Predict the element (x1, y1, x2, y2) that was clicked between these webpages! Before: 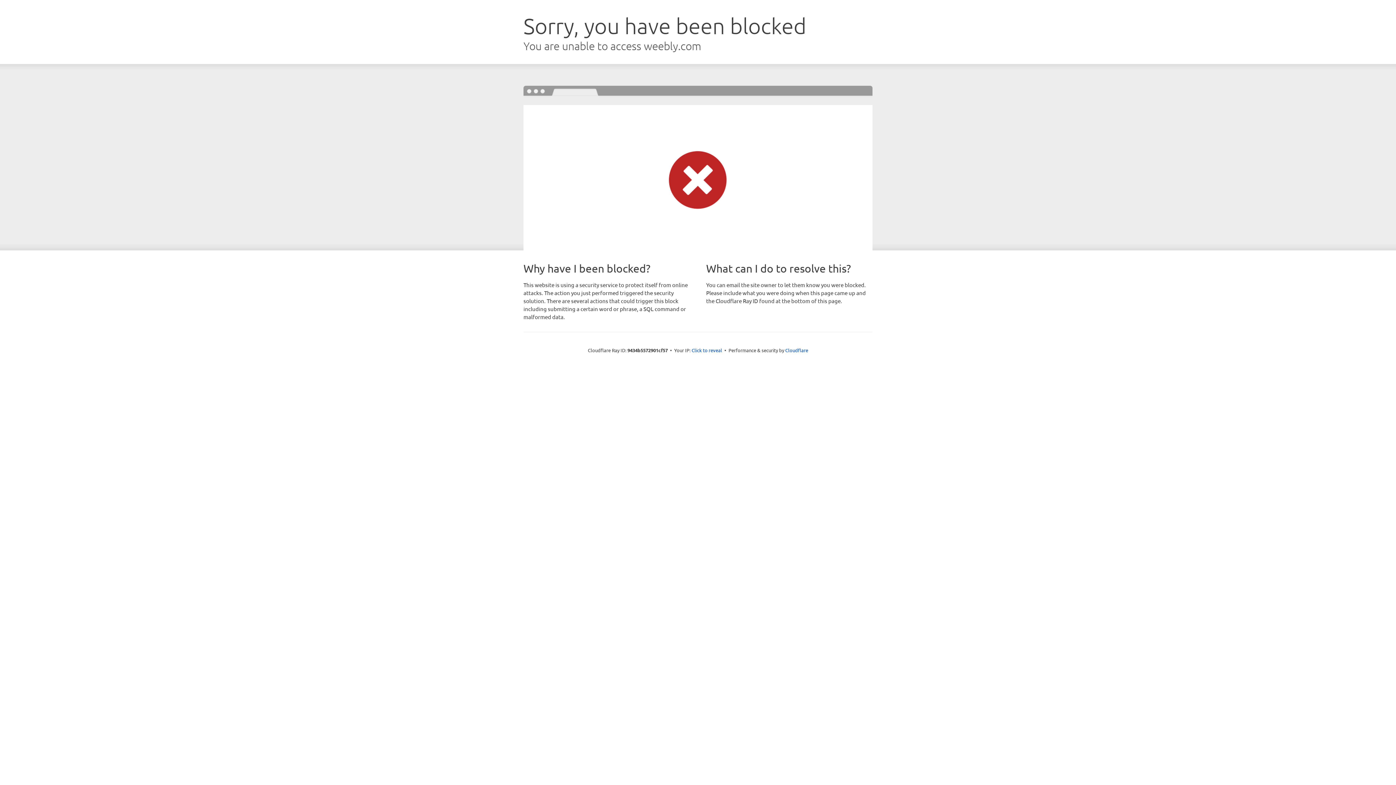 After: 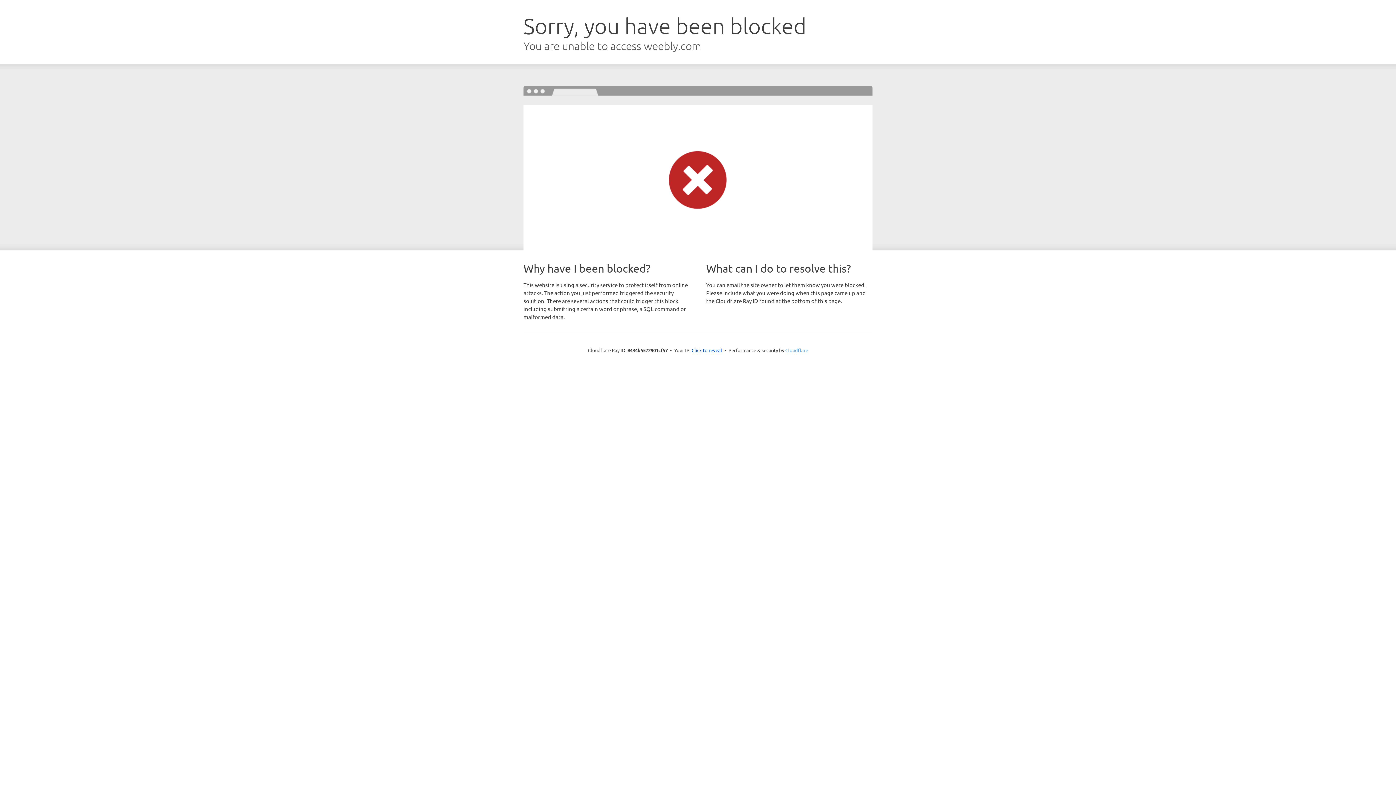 Action: label: Cloudflare bbox: (785, 347, 808, 353)